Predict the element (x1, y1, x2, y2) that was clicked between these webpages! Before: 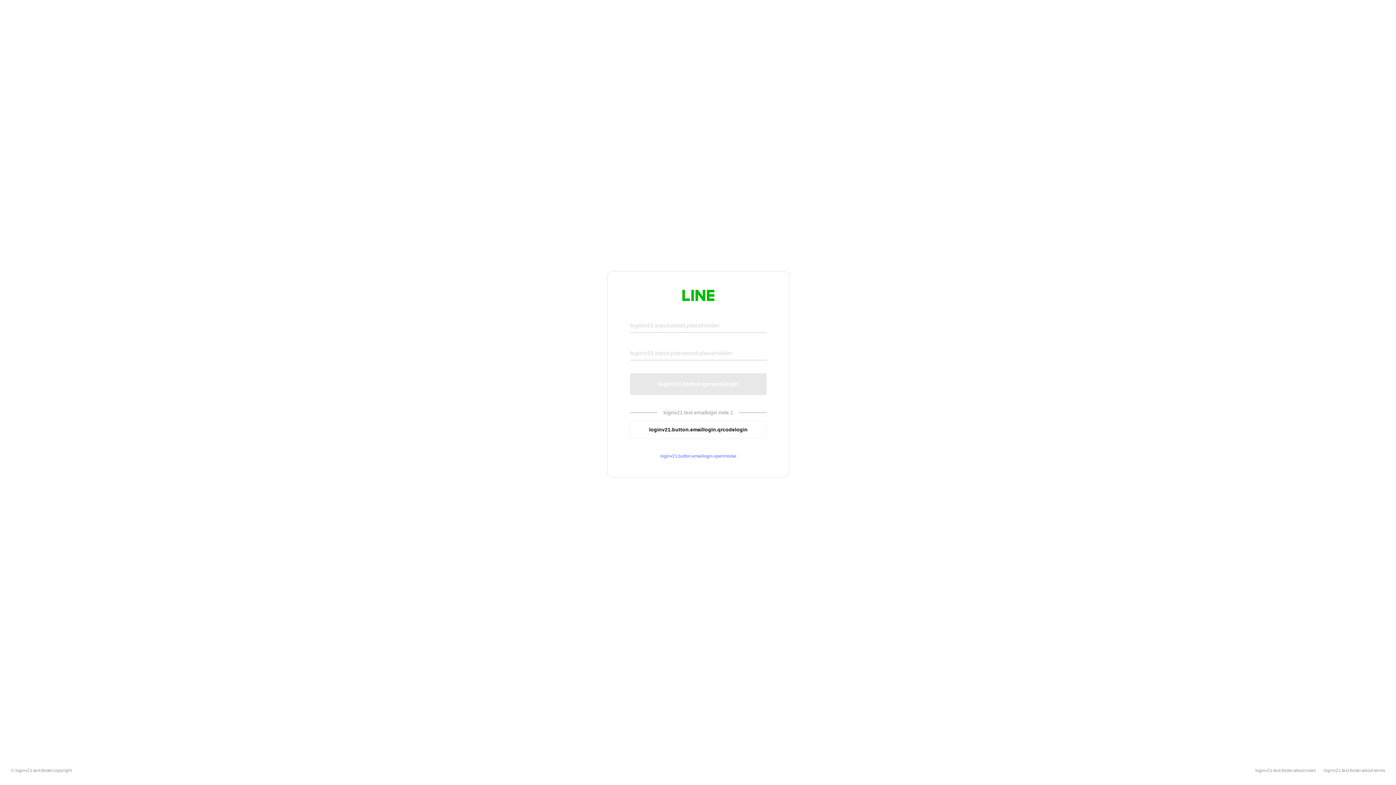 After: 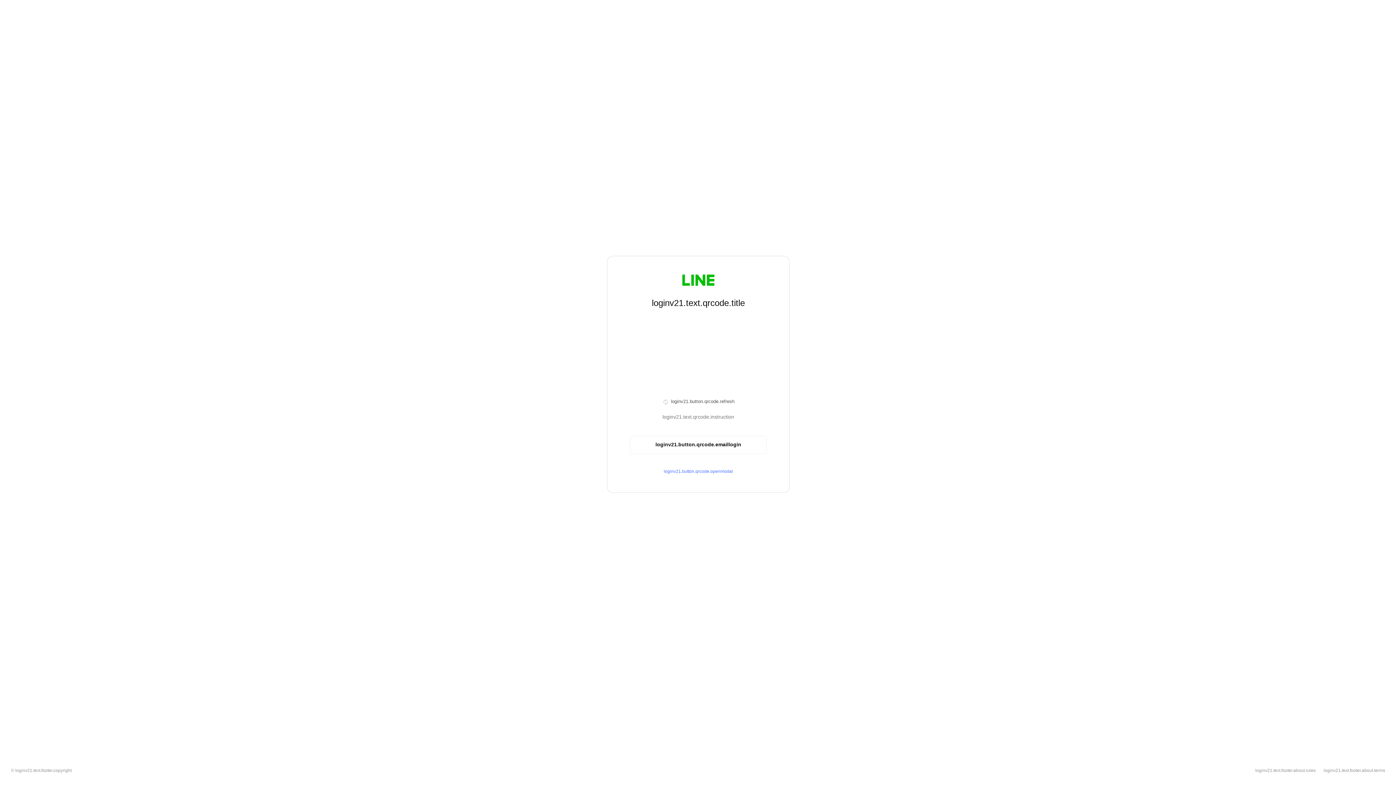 Action: label: loginv21.button.emaillogin.qrcodelogin bbox: (630, 420, 766, 439)